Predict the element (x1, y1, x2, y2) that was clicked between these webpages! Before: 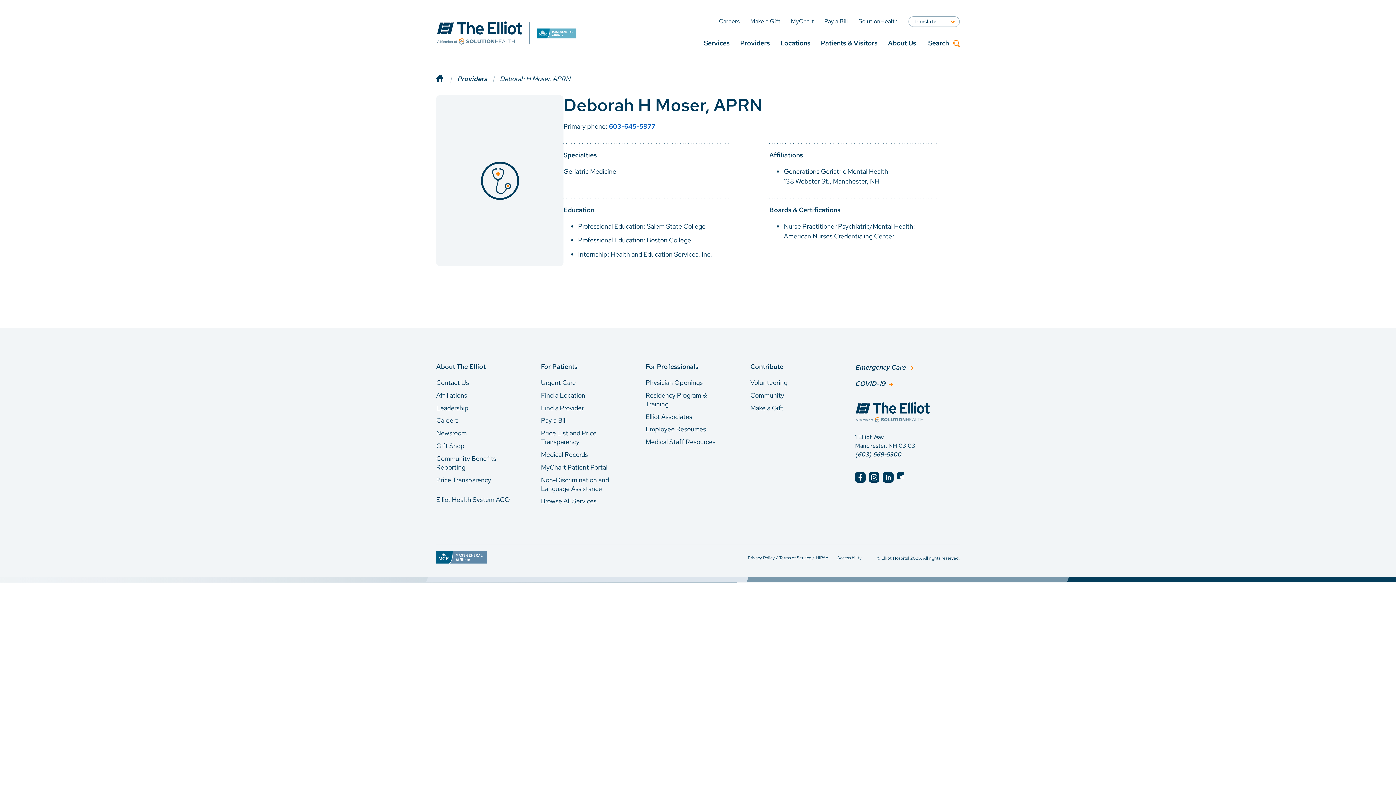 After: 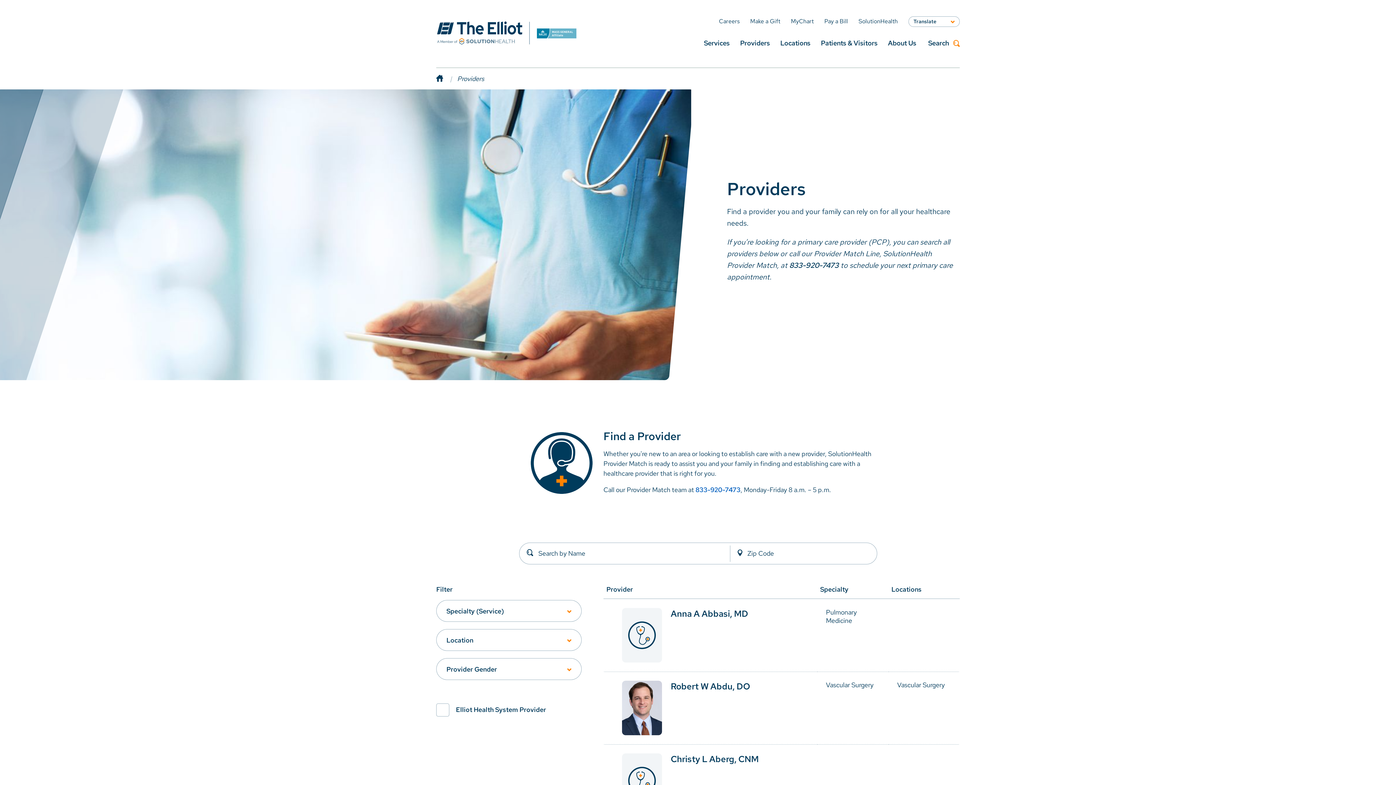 Action: bbox: (541, 403, 584, 412) label: Find a Provider